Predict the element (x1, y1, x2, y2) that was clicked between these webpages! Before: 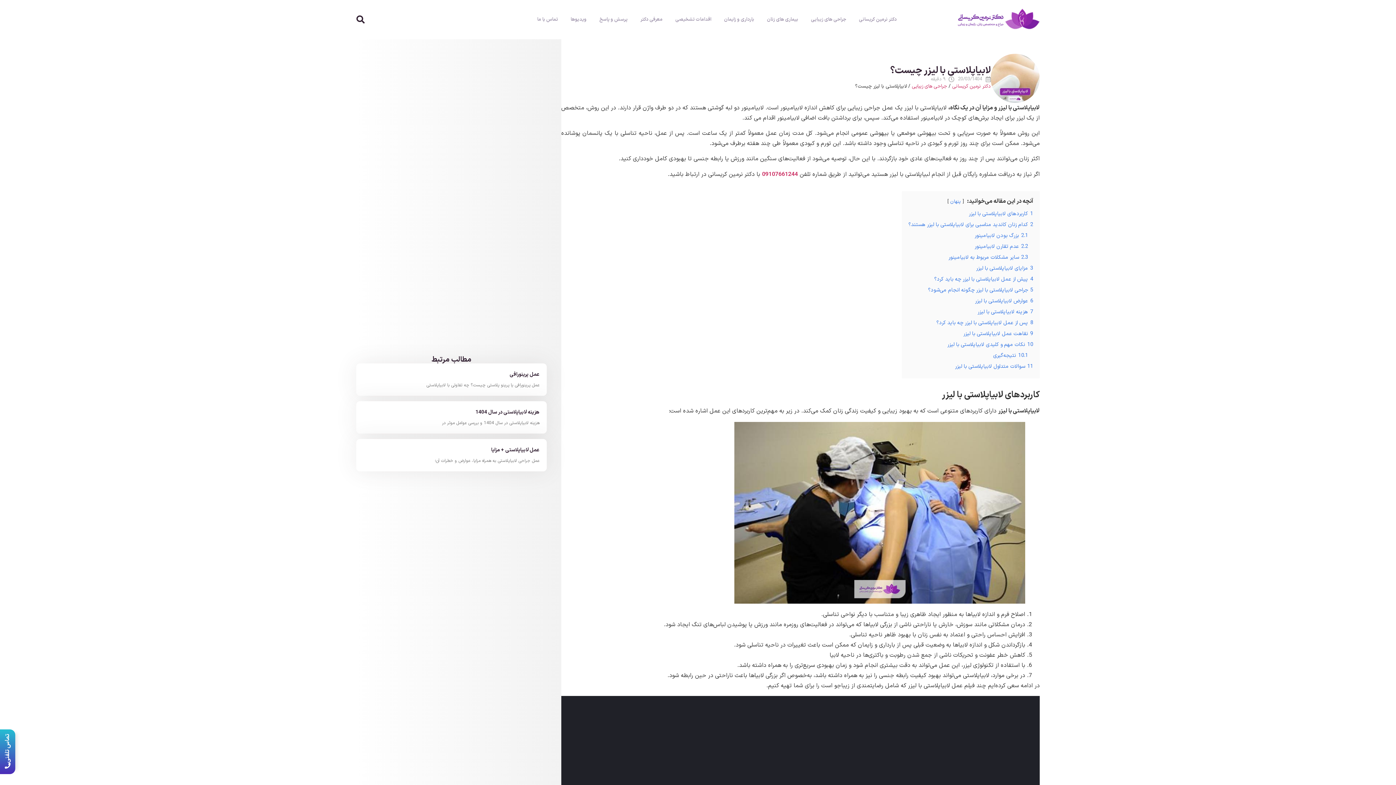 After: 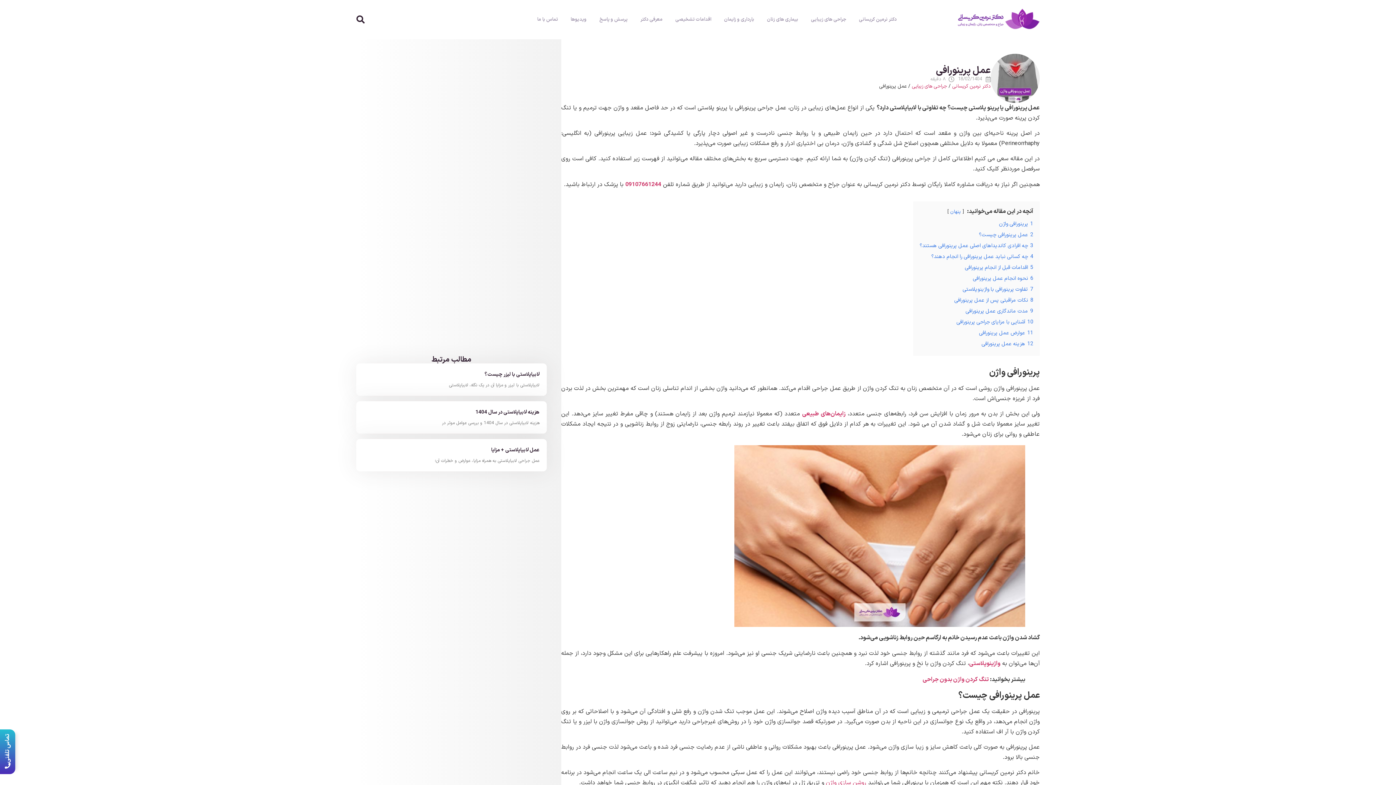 Action: bbox: (509, 370, 539, 378) label: عمل پرینورافی